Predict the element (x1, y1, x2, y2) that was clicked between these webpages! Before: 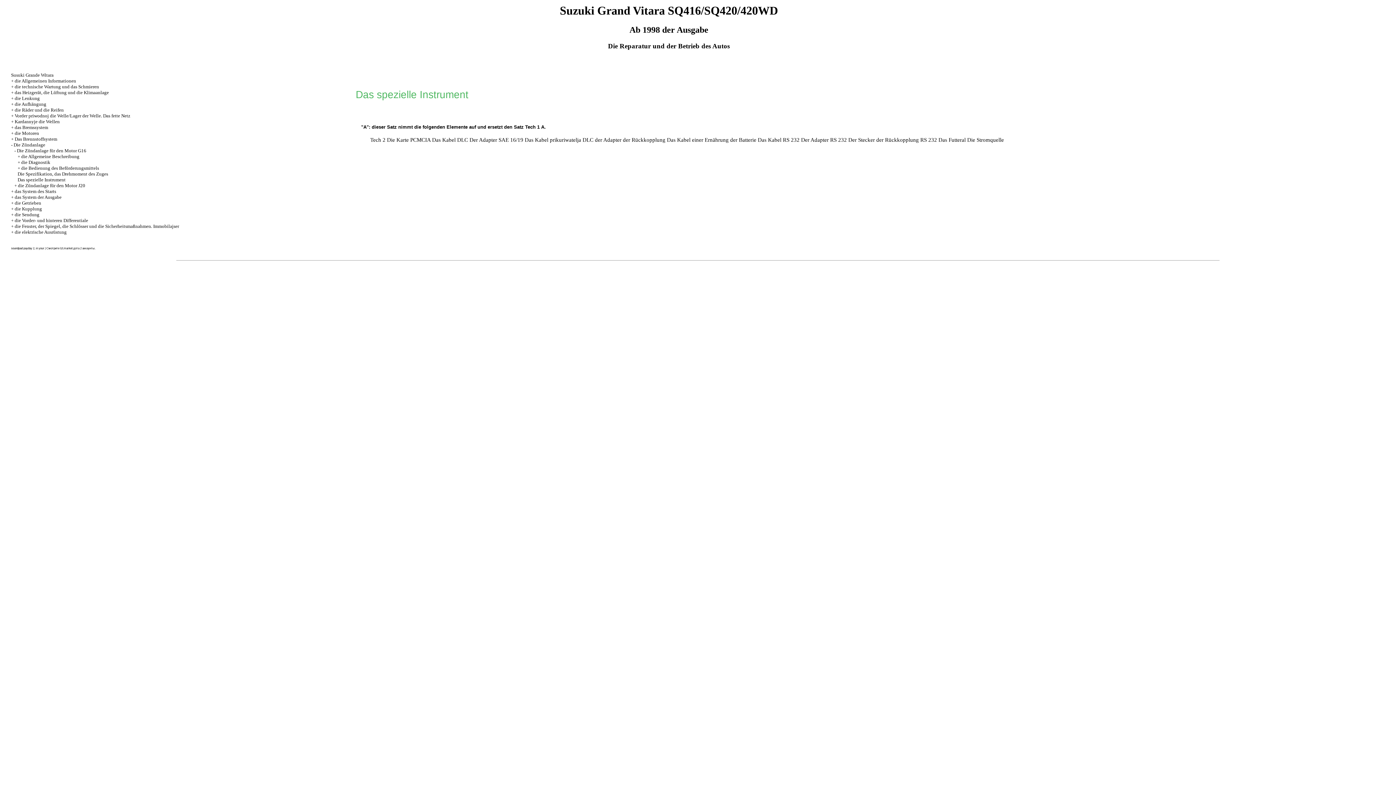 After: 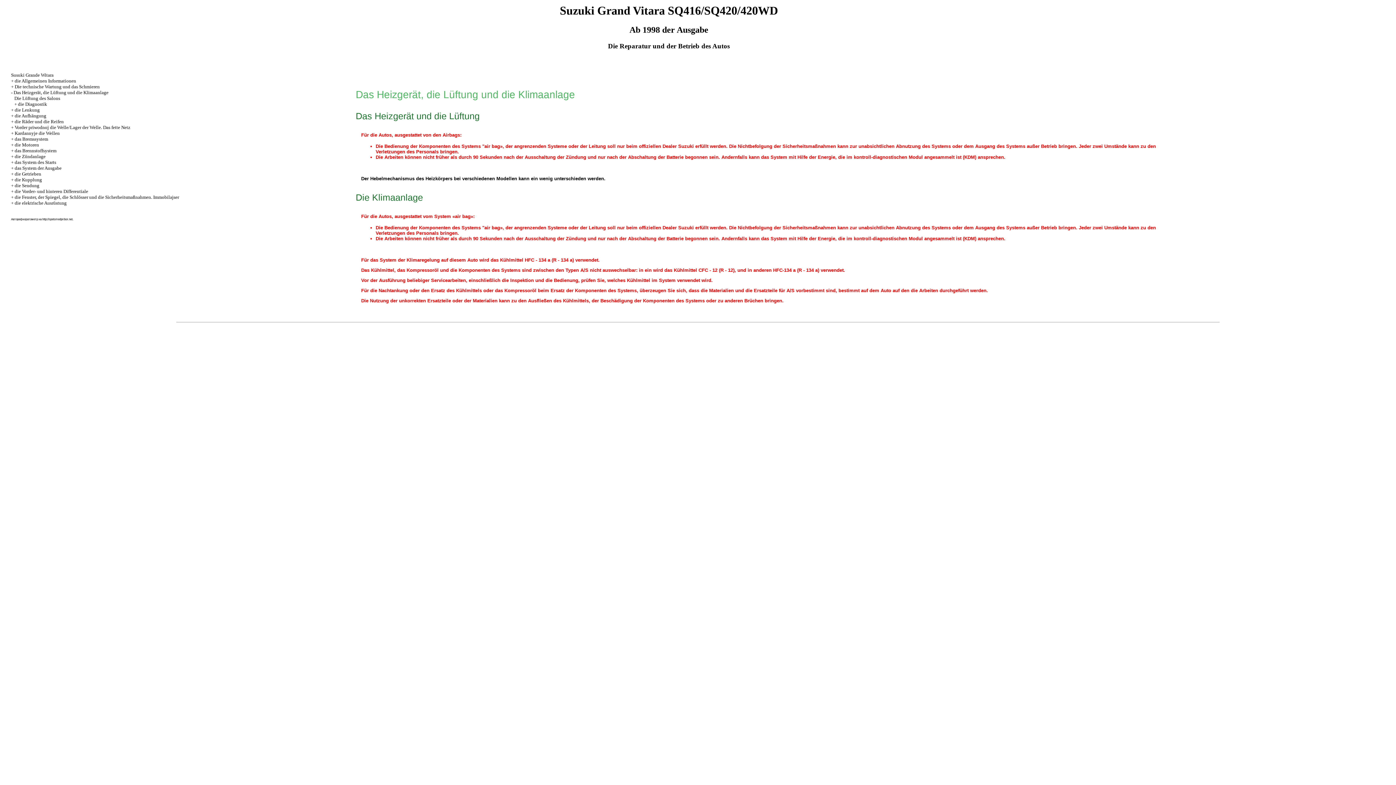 Action: bbox: (14, 89, 108, 95) label: das Heizgerät, die Lüftung und die Klimaanlage